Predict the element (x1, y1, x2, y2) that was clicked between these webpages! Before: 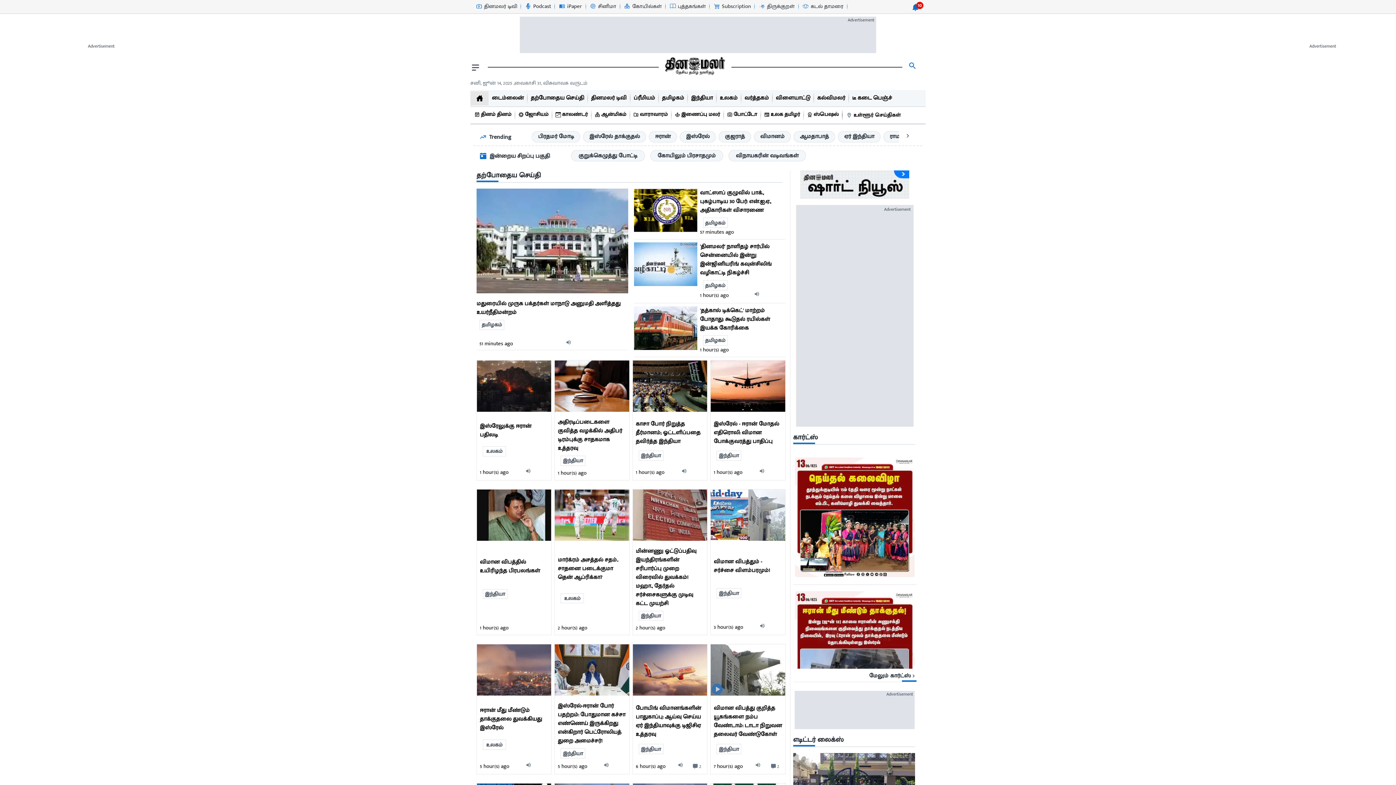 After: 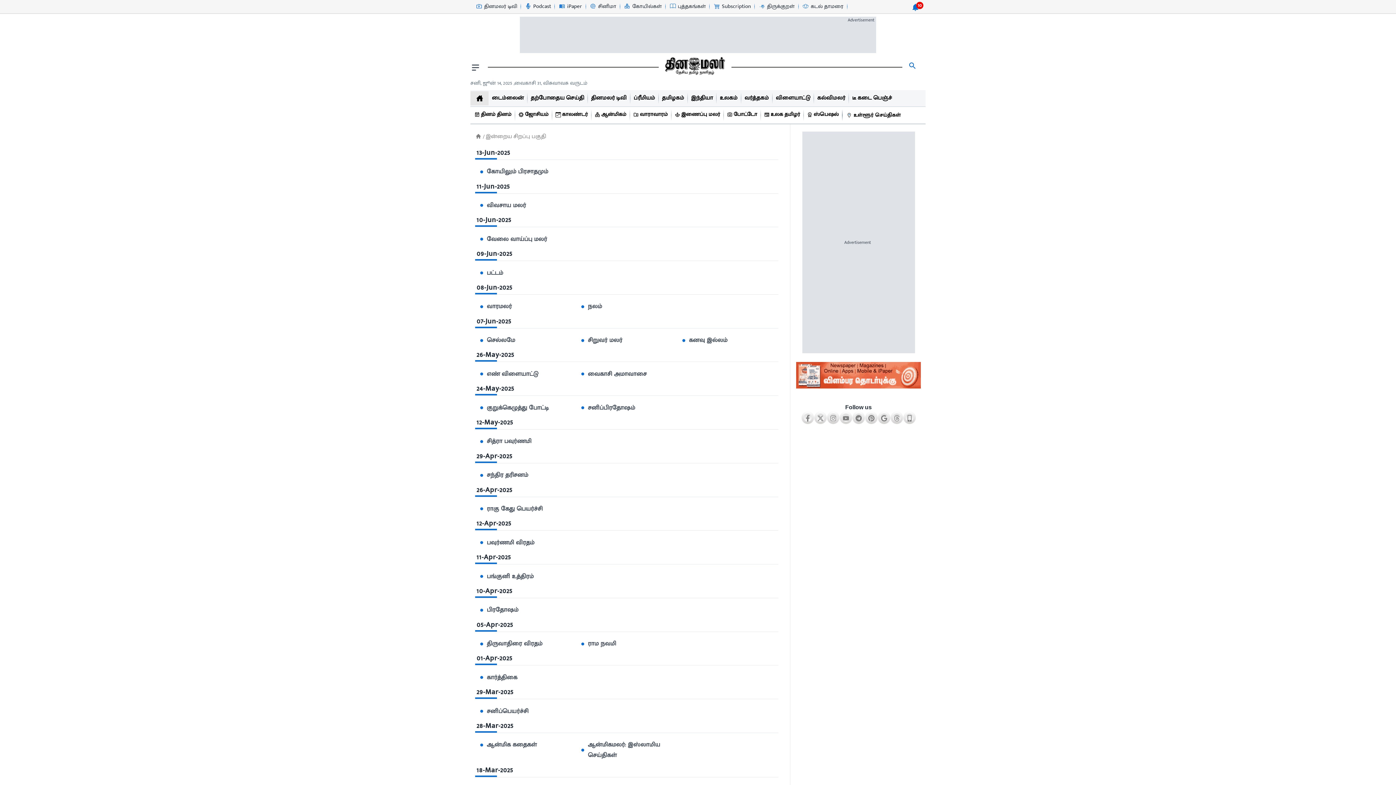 Action: bbox: (486, 151, 553, 160) label: இன்றைய சிறப்பு பகுதி